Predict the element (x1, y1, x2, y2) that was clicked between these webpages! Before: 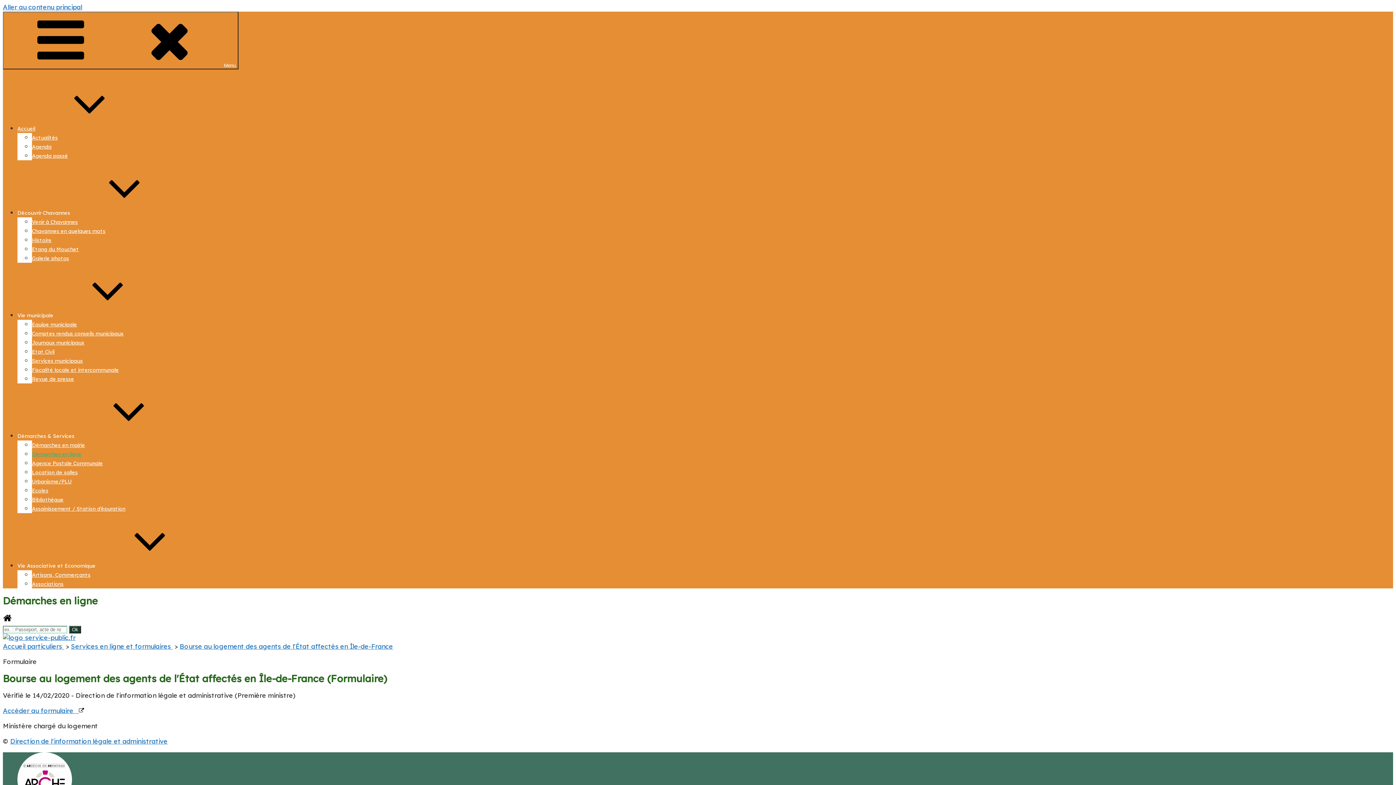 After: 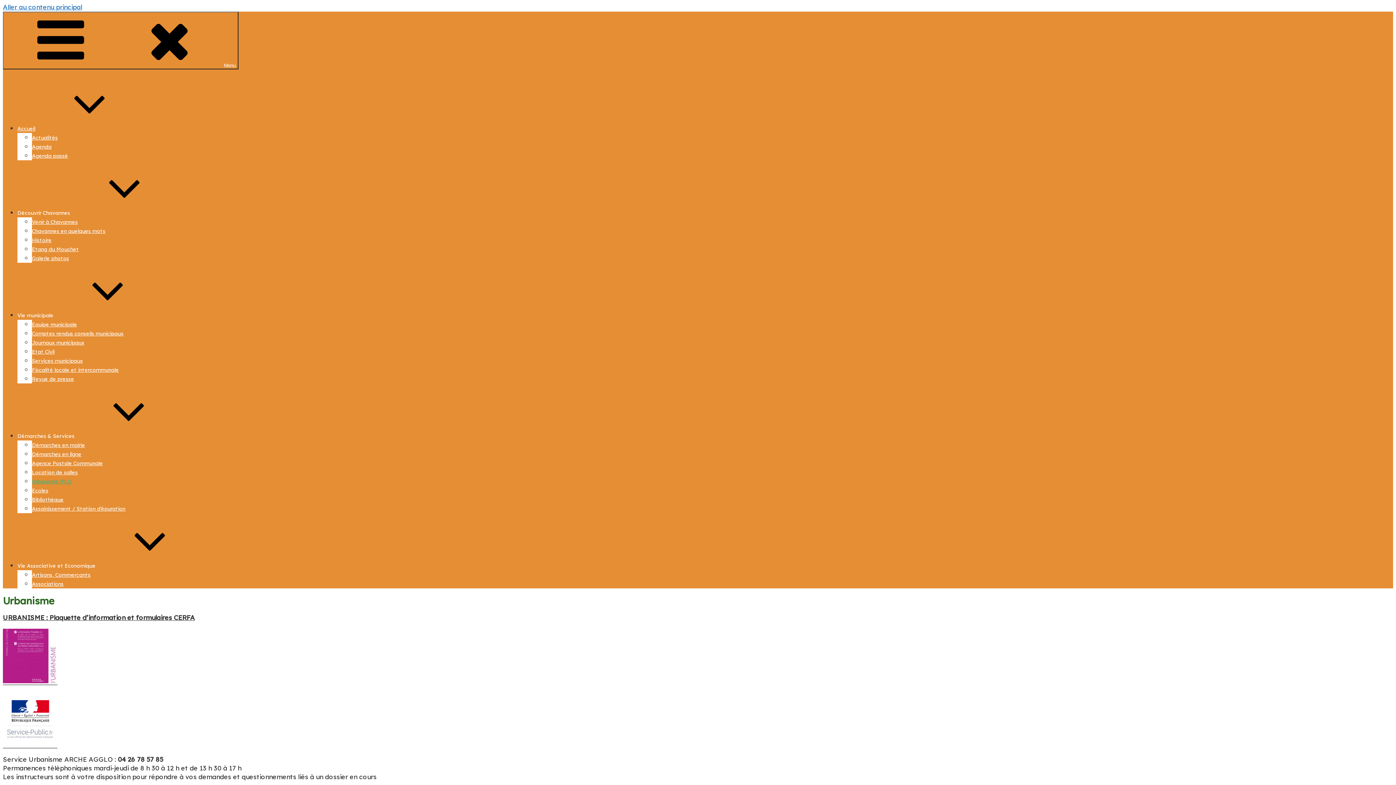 Action: label: Urbanisme/PLU bbox: (32, 478, 71, 485)